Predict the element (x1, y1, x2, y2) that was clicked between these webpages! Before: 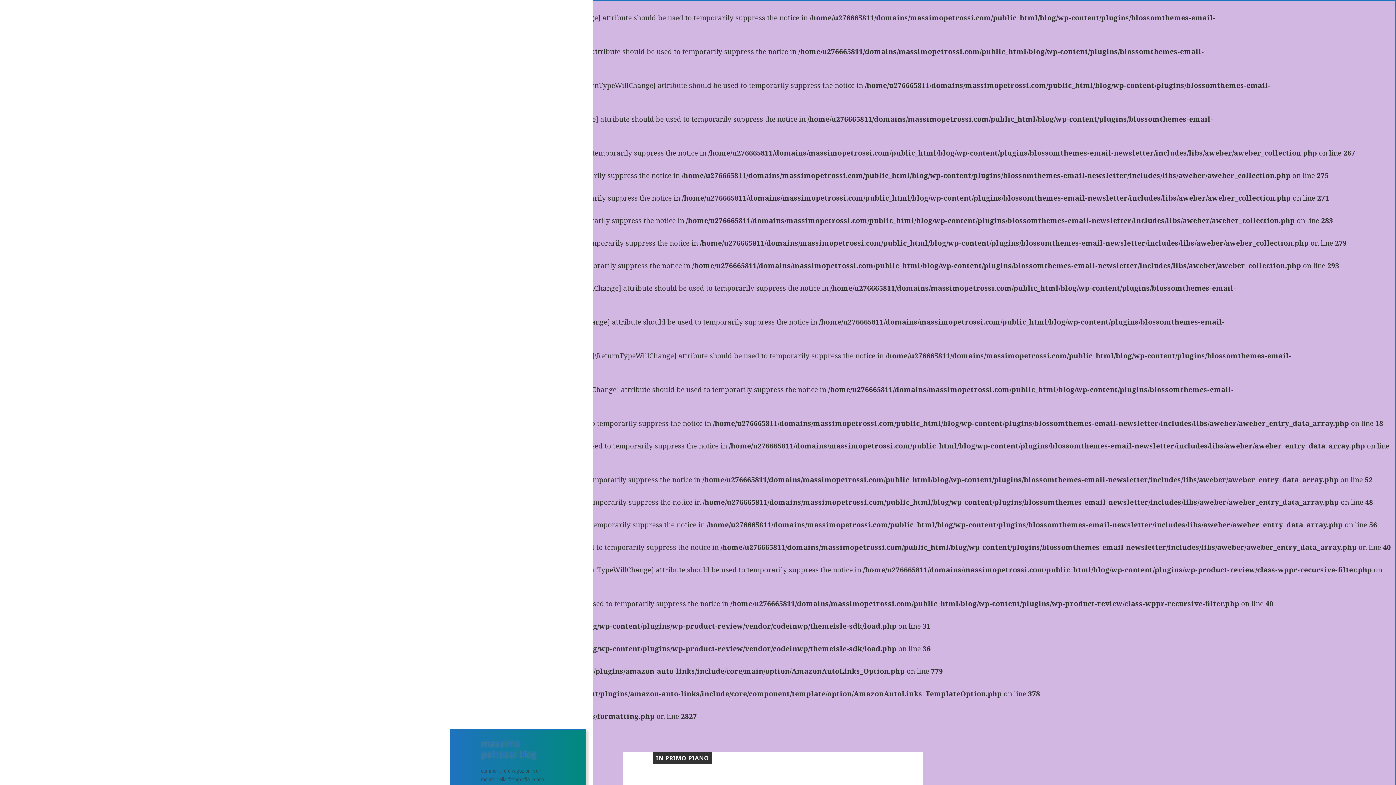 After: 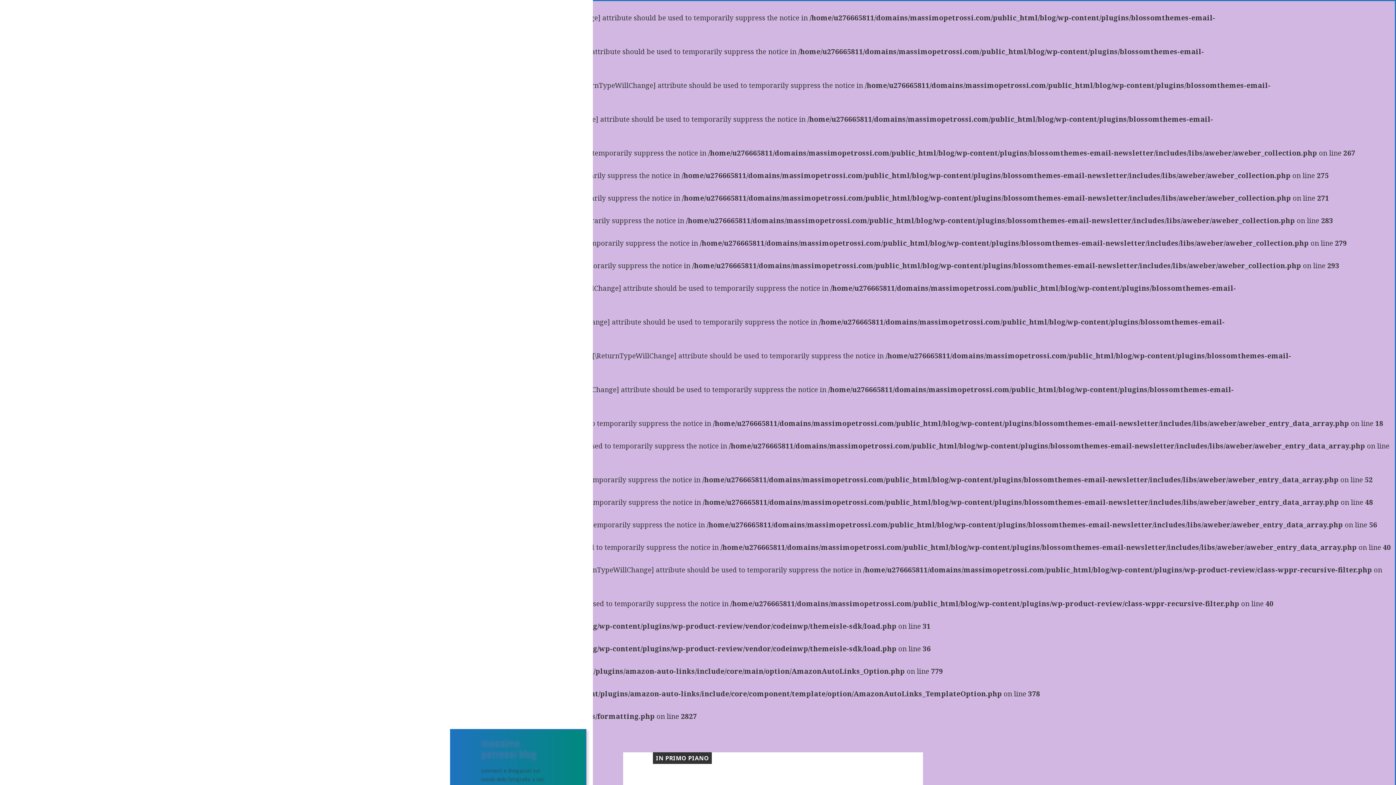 Action: bbox: (481, 736, 536, 761) label: massimo petrossi blog